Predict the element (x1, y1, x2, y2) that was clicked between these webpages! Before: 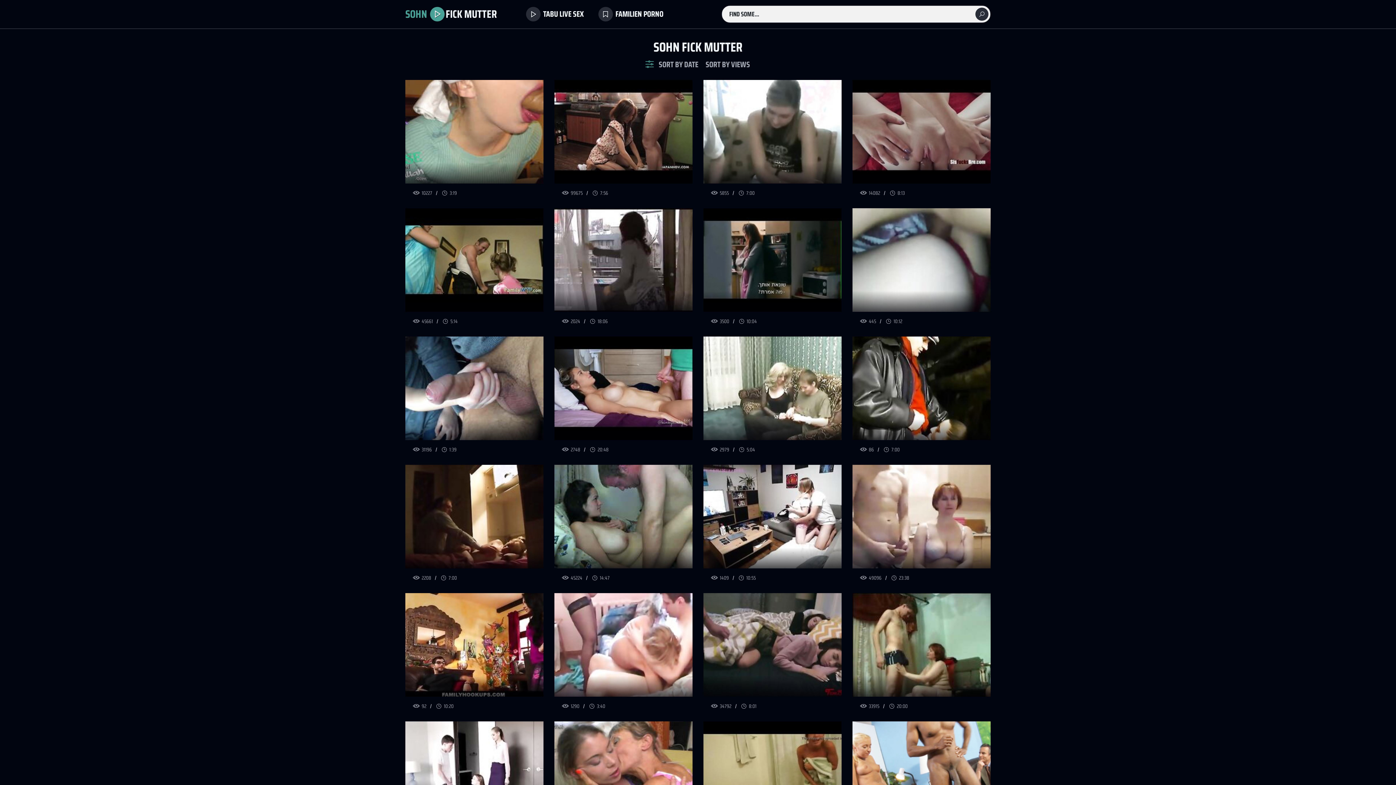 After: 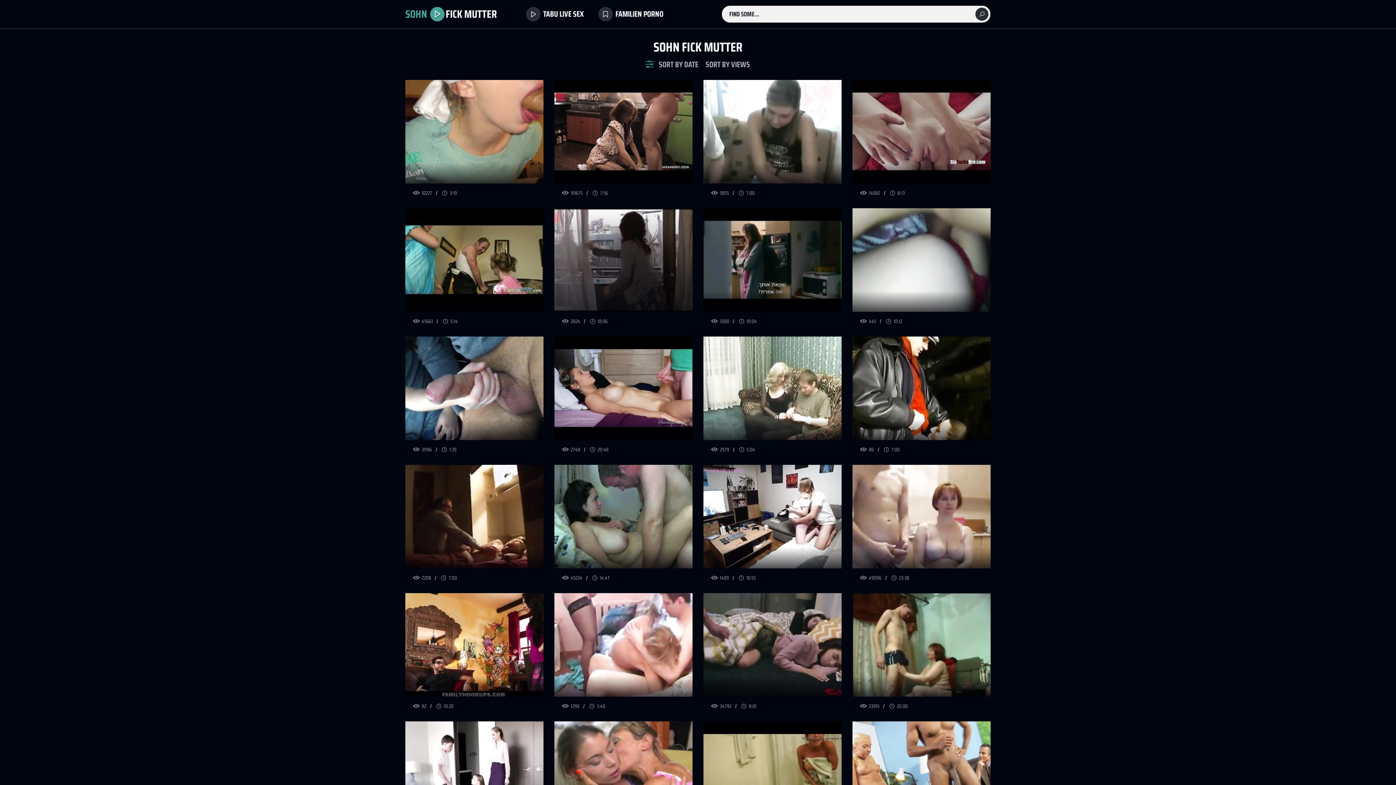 Action: bbox: (554, 208, 692, 312)